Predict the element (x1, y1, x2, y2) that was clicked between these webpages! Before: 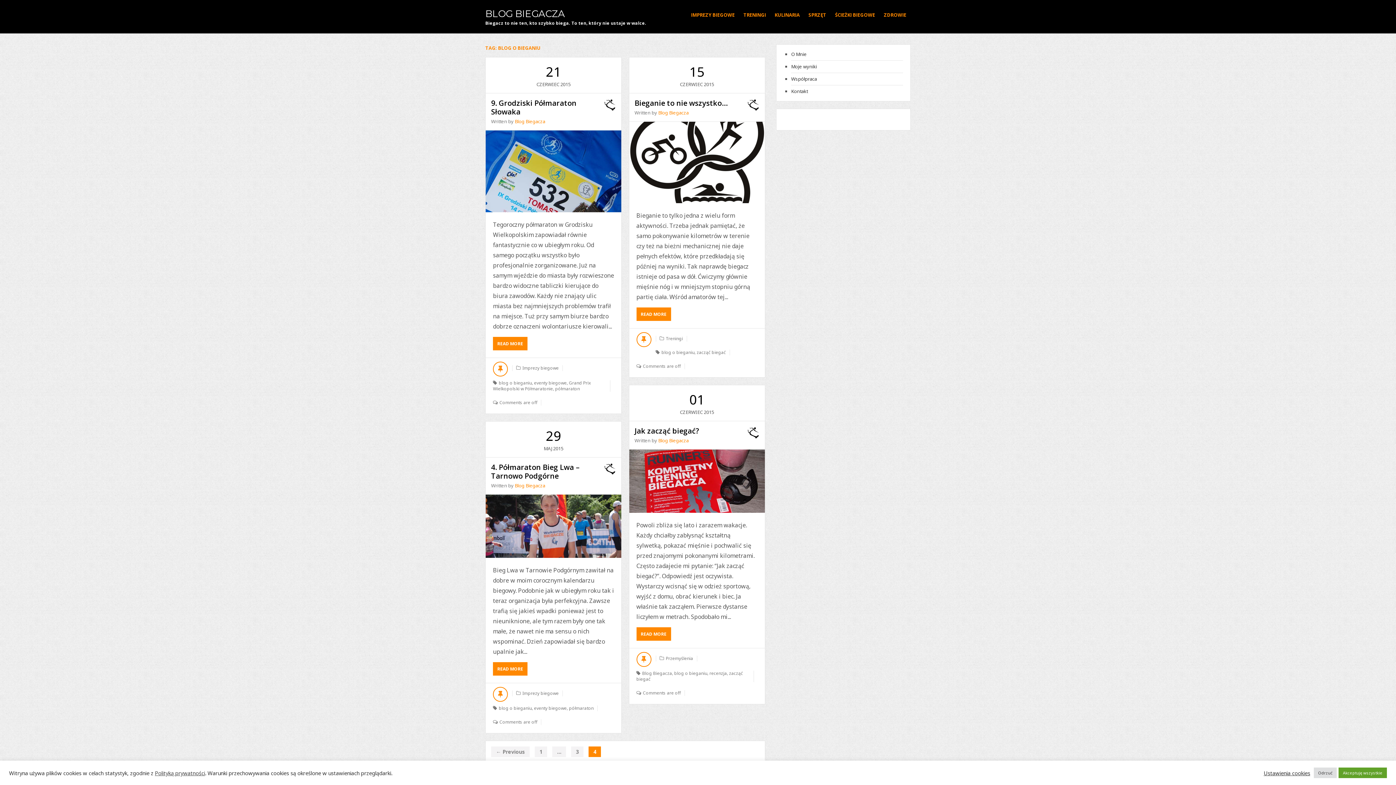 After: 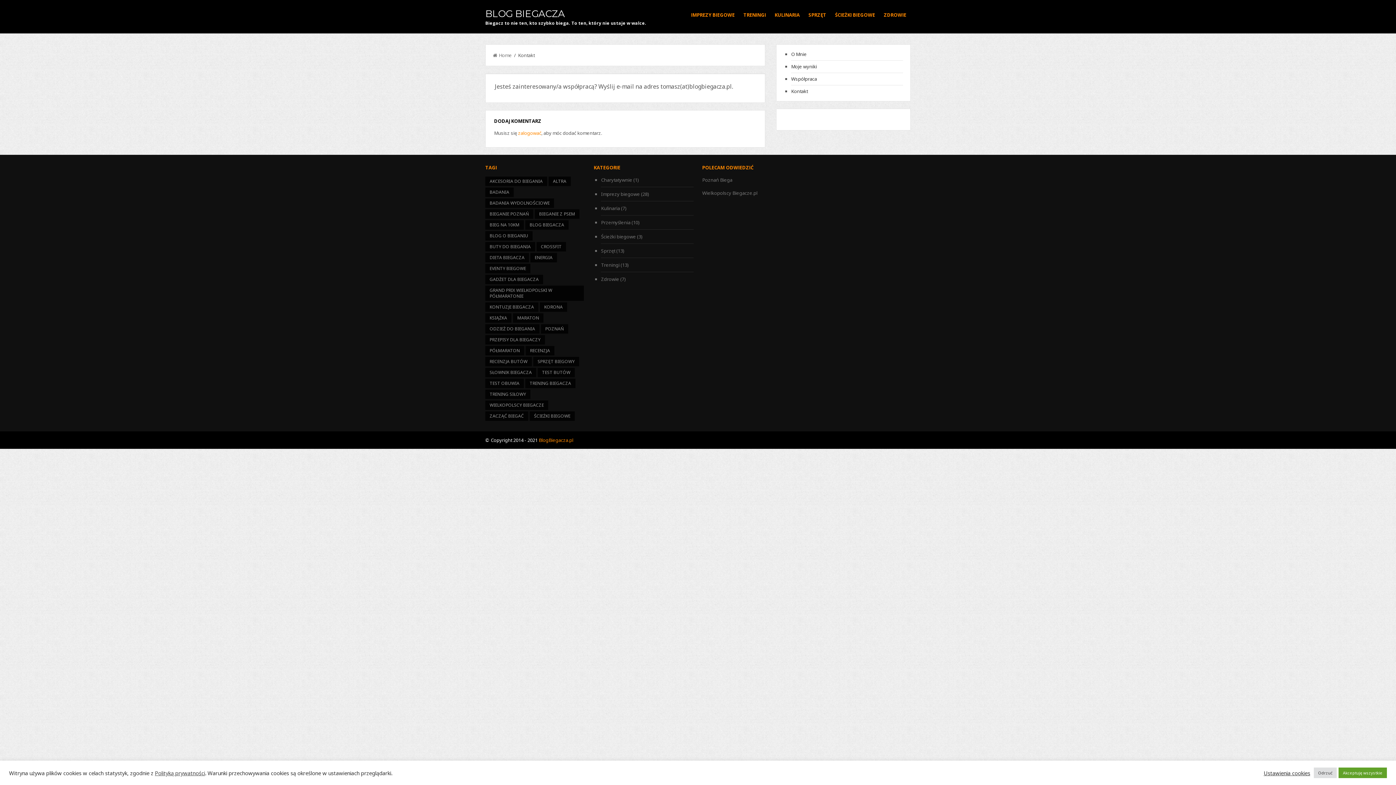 Action: label: Kontakt bbox: (791, 88, 808, 94)